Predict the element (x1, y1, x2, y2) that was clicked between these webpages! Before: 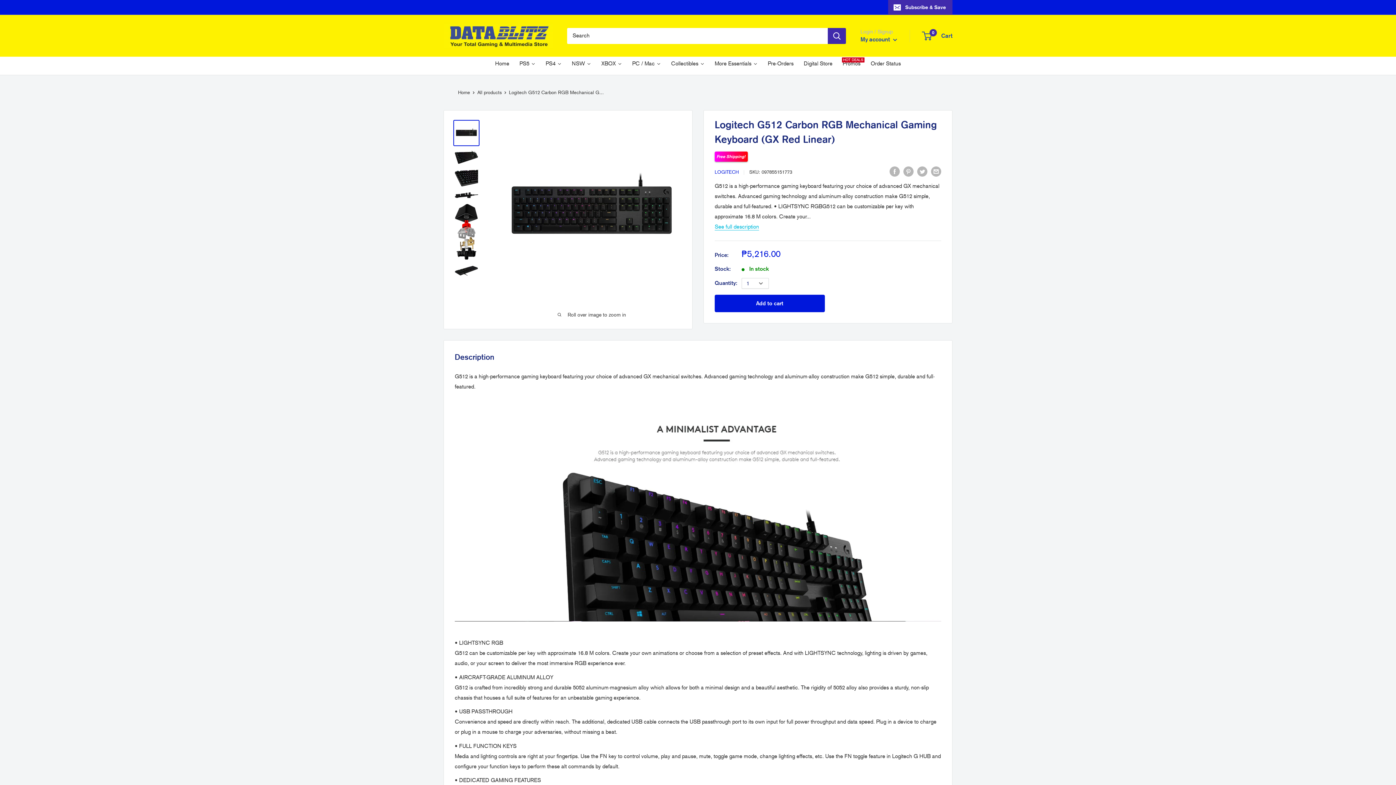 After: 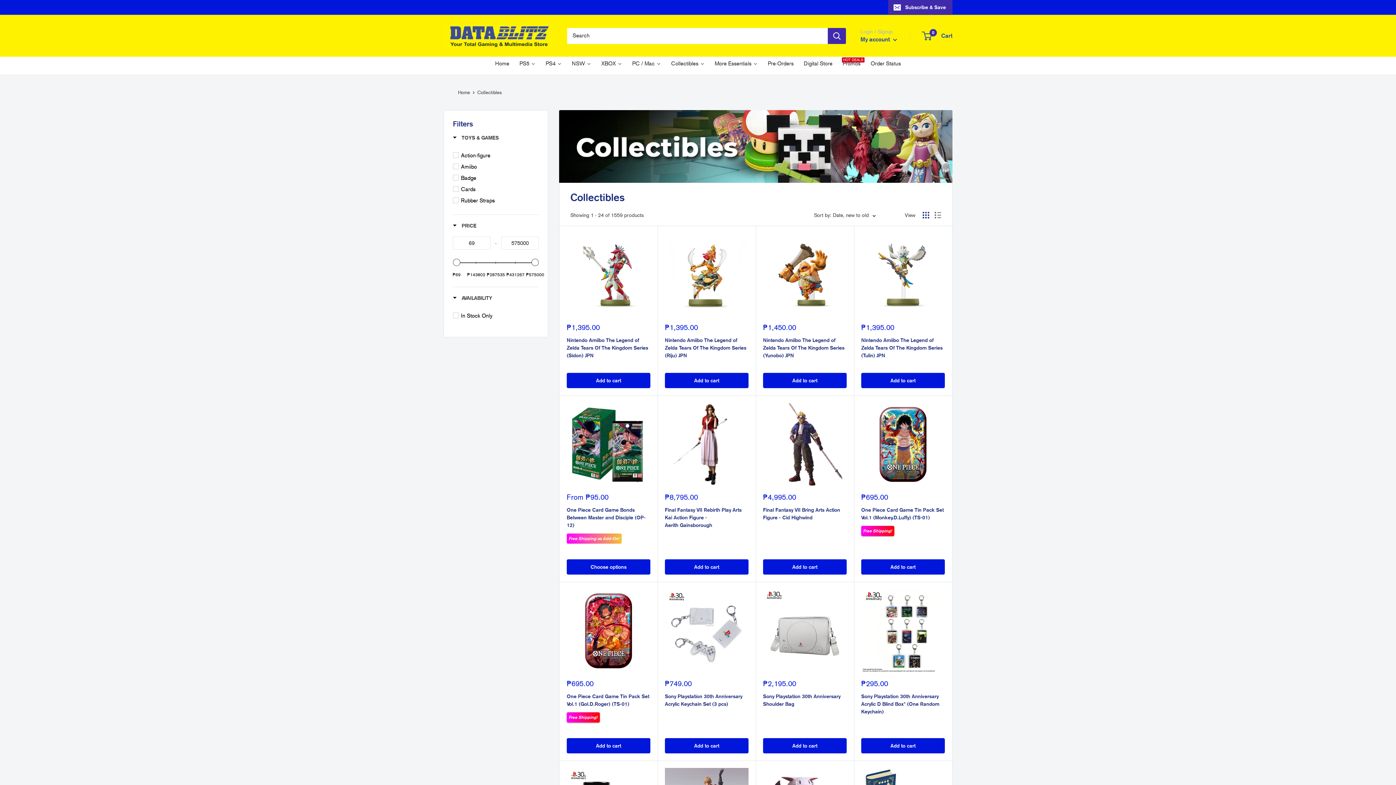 Action: bbox: (666, 56, 709, 75) label: Collectibles